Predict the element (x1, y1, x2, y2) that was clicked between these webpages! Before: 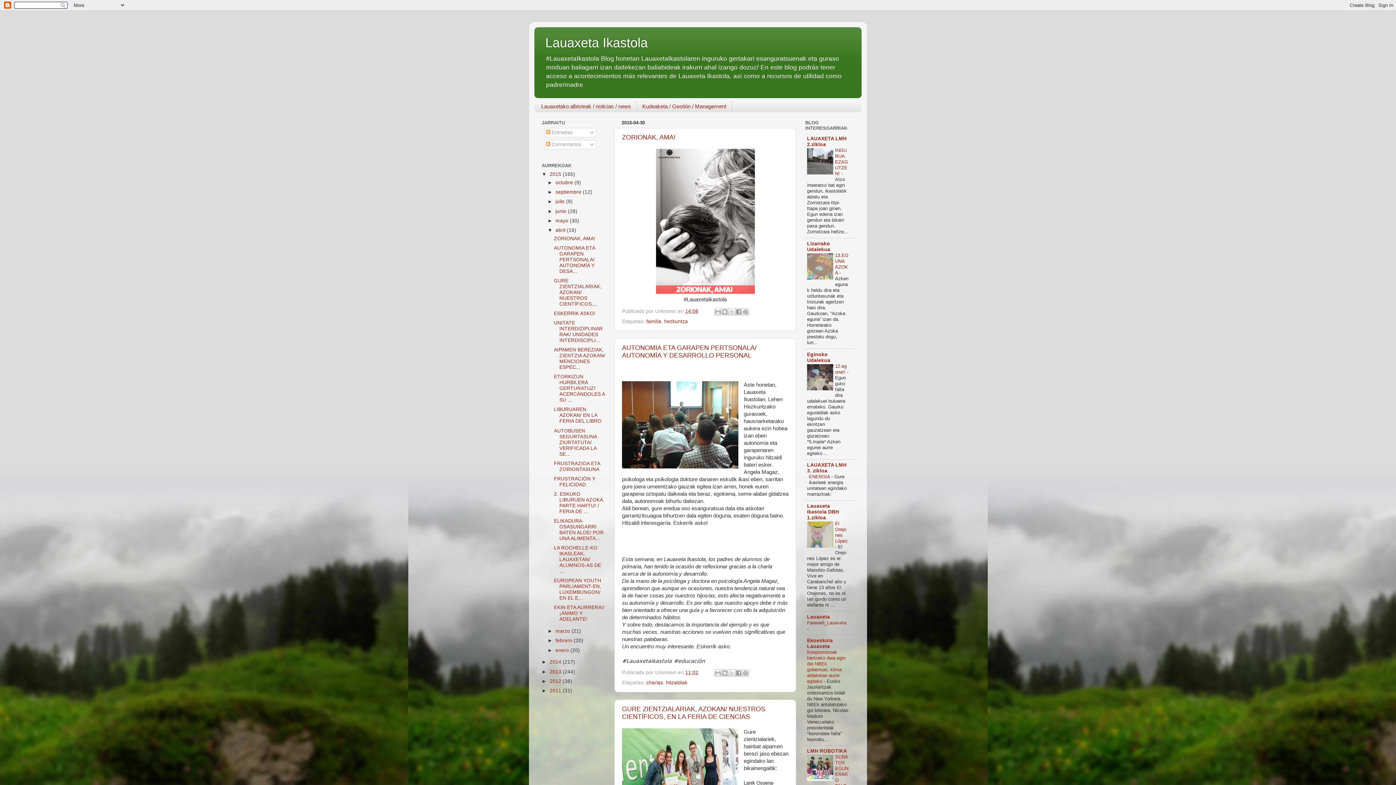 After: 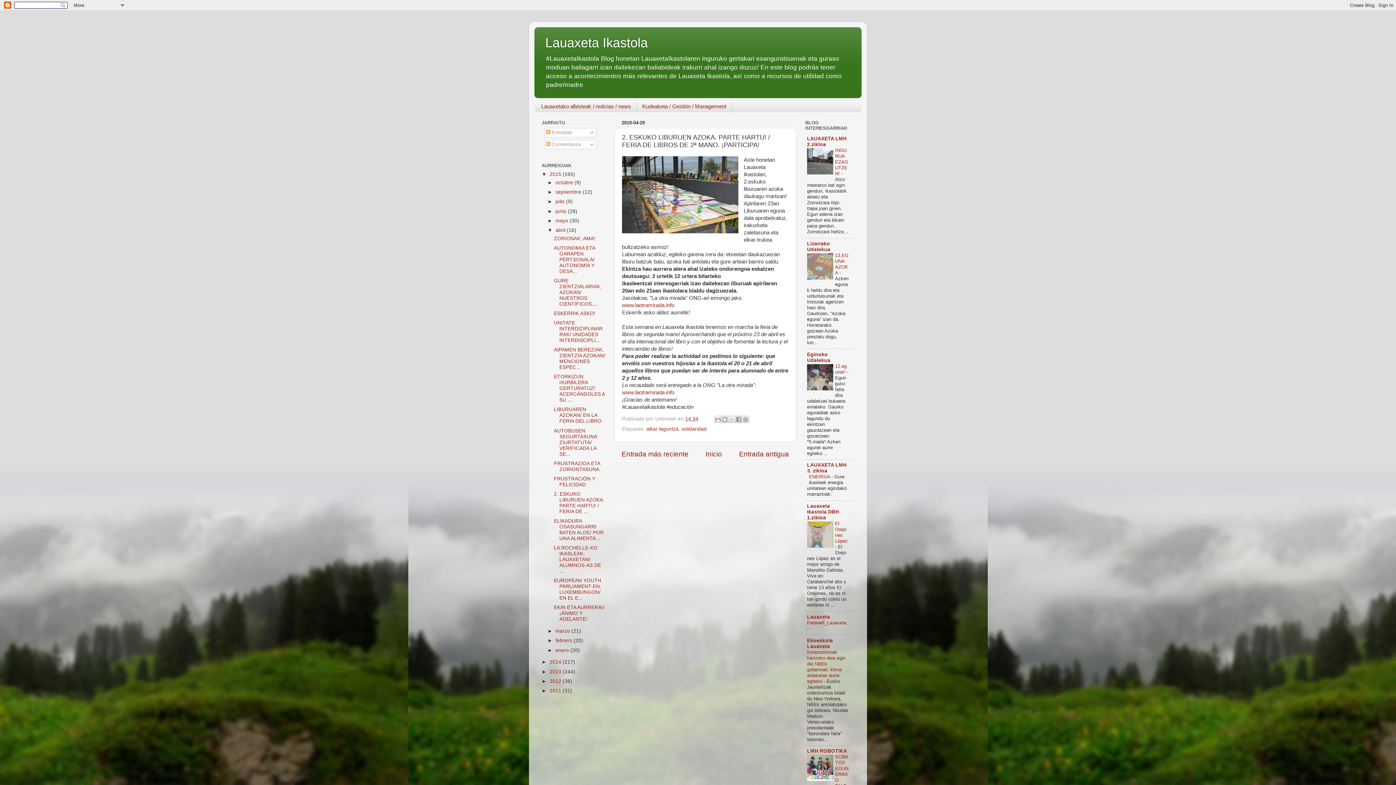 Action: label: 2. ESKUKO LIBURUEN AZOKA. PARTE HARTU! / FERIA DE ... bbox: (554, 491, 604, 514)